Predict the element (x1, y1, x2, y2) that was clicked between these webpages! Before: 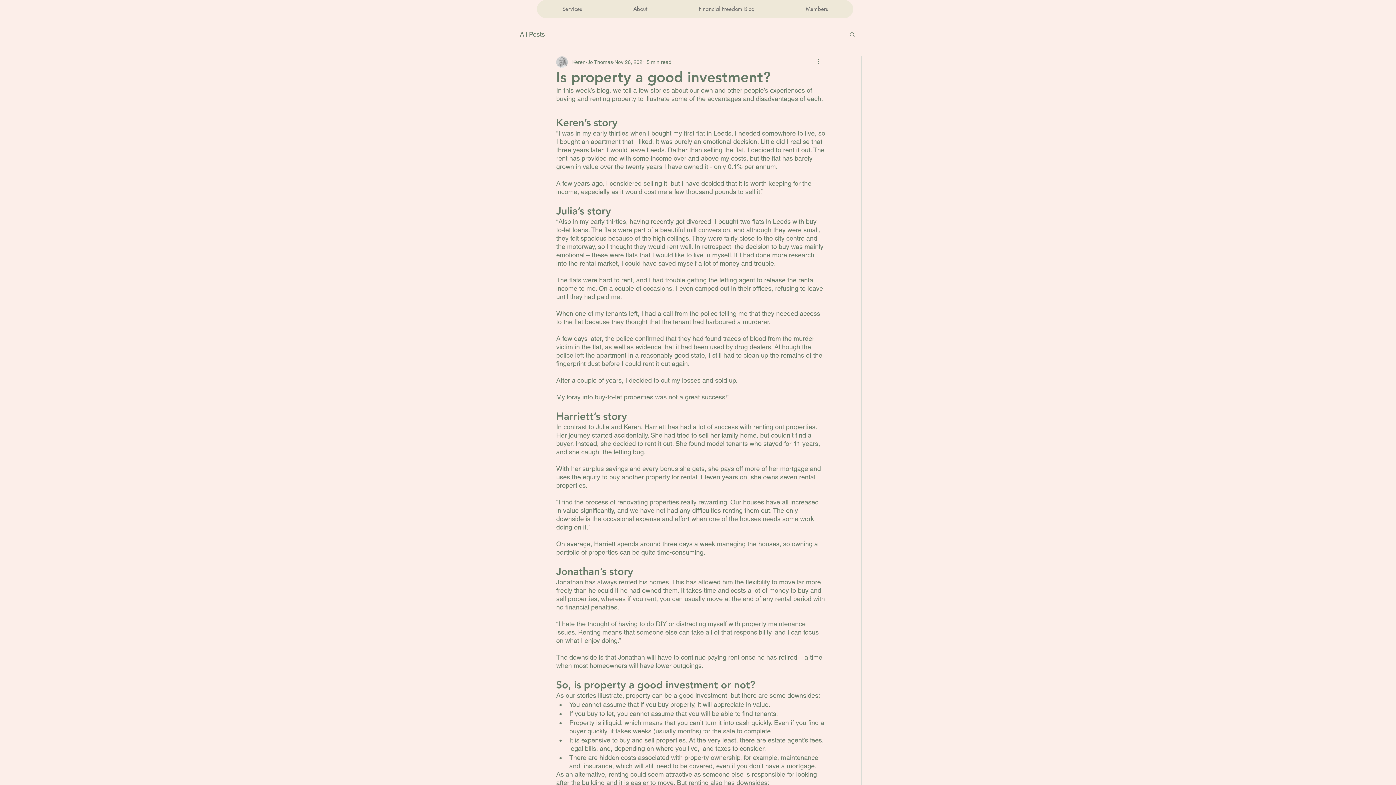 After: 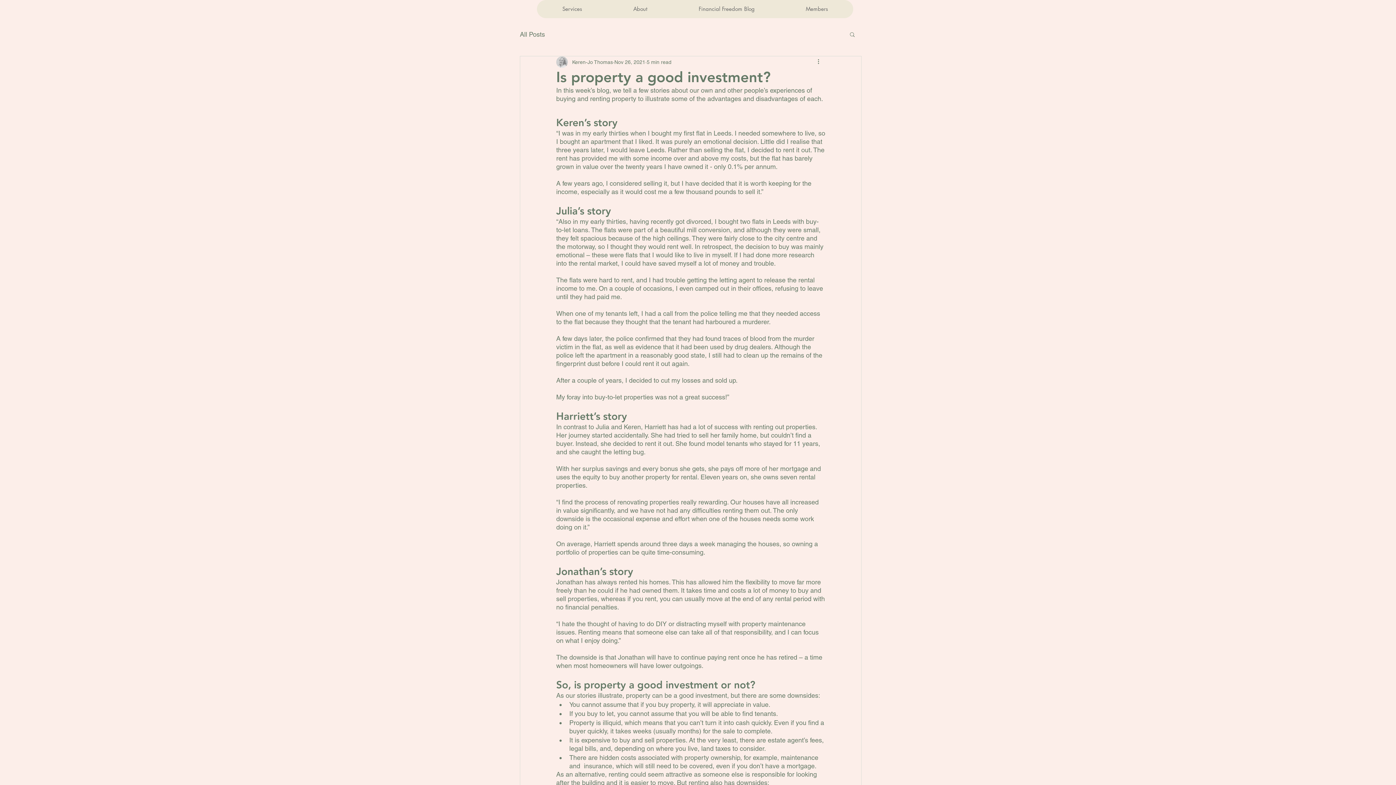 Action: bbox: (816, 57, 825, 66) label: More actions